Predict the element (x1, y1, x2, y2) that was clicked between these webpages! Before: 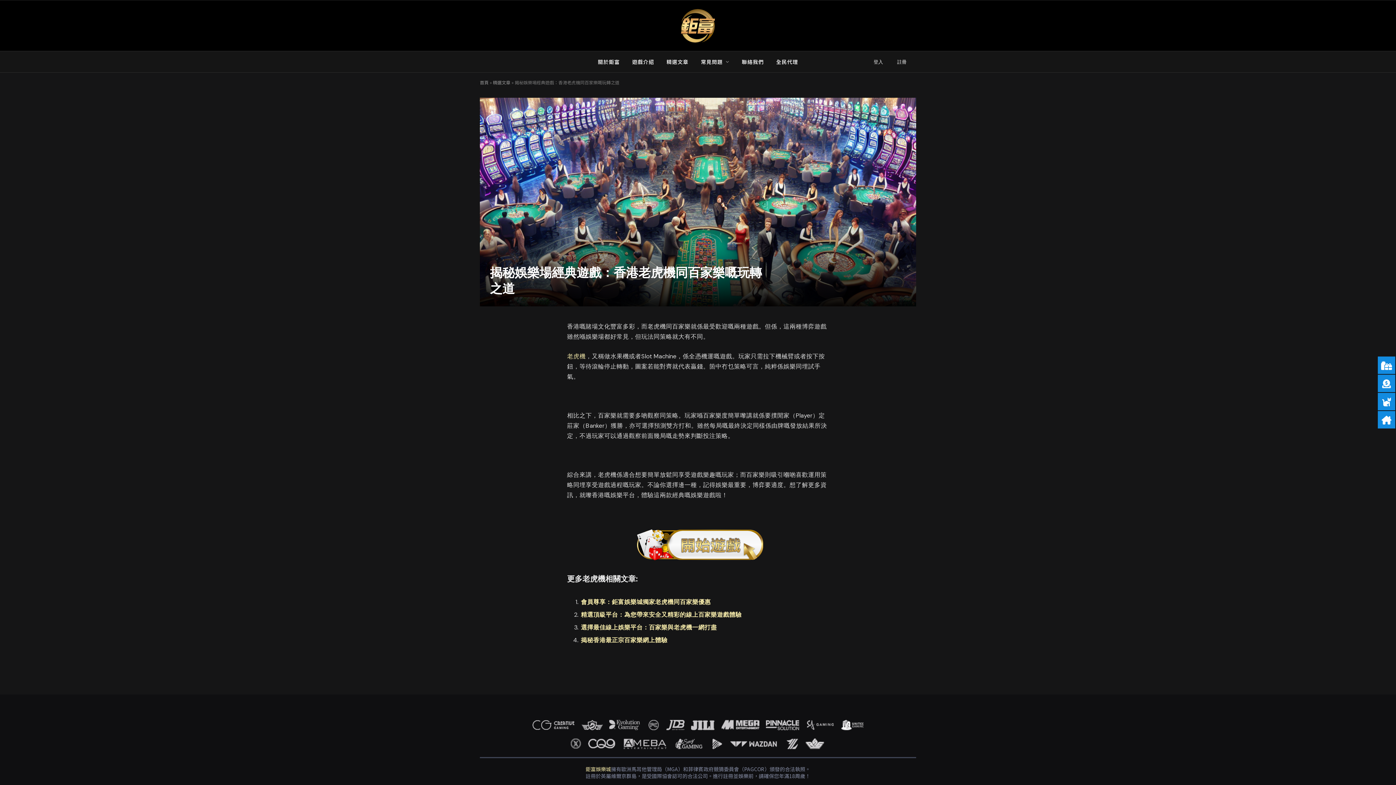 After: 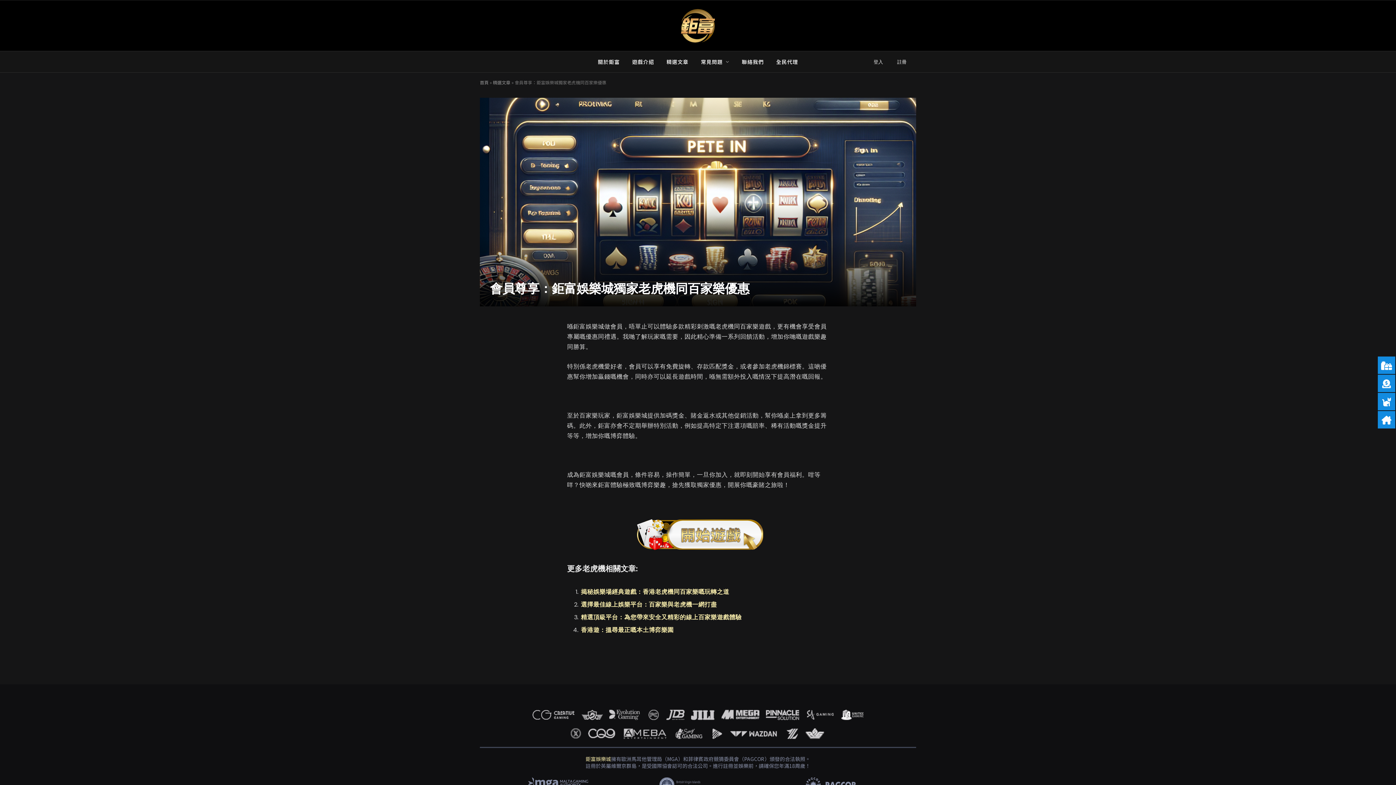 Action: bbox: (581, 598, 710, 606) label: 會員尊享：鉅富娛樂城獨家老虎機同百家樂優惠